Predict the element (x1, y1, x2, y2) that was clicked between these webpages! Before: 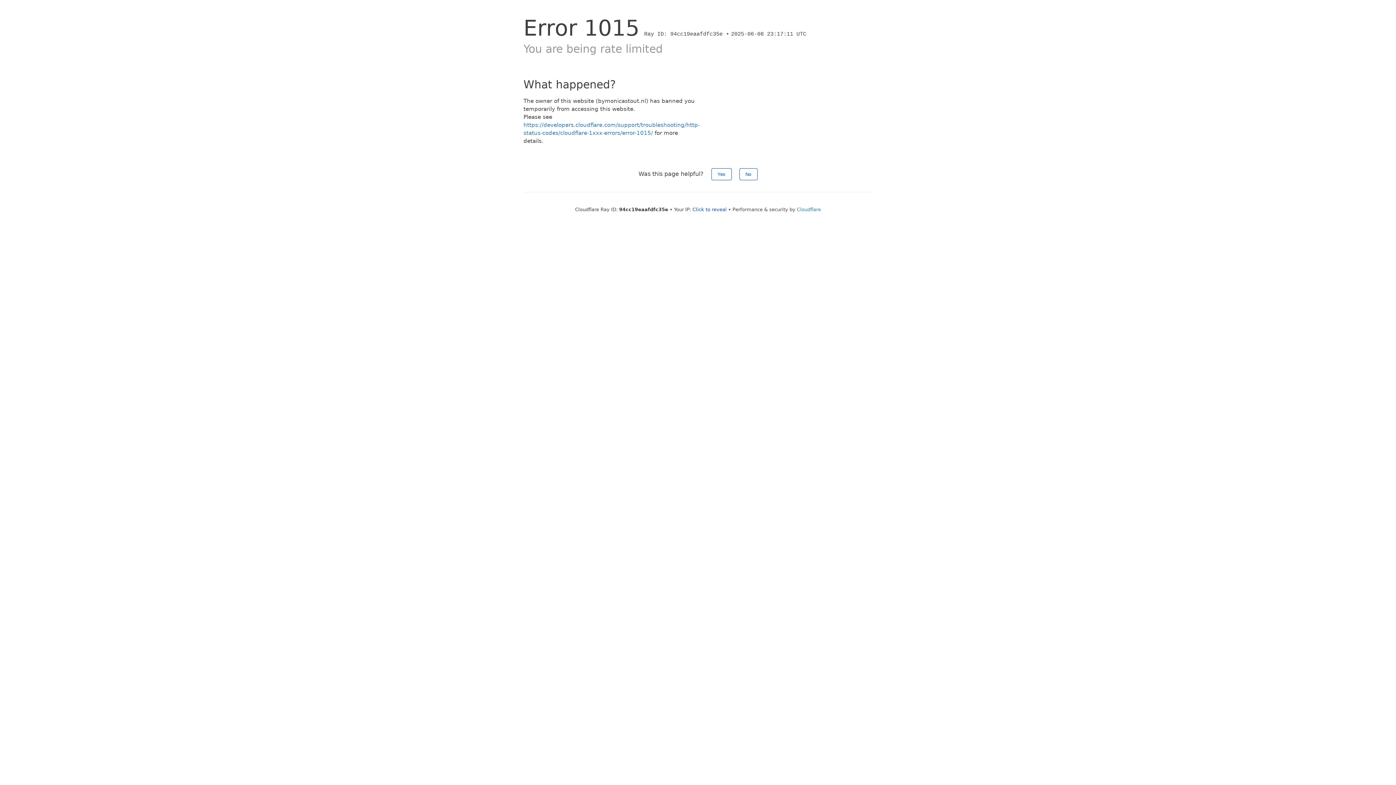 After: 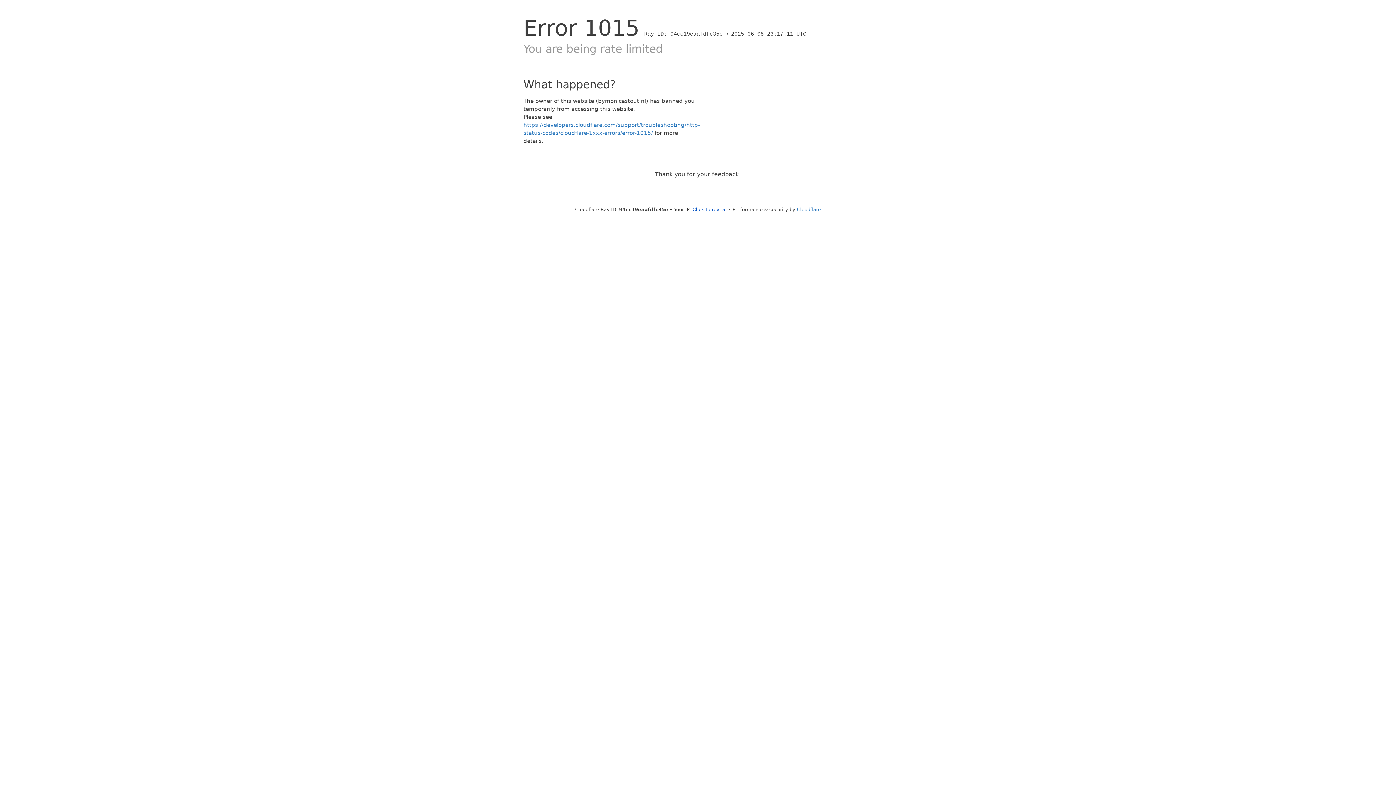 Action: label: Yes bbox: (711, 168, 731, 180)